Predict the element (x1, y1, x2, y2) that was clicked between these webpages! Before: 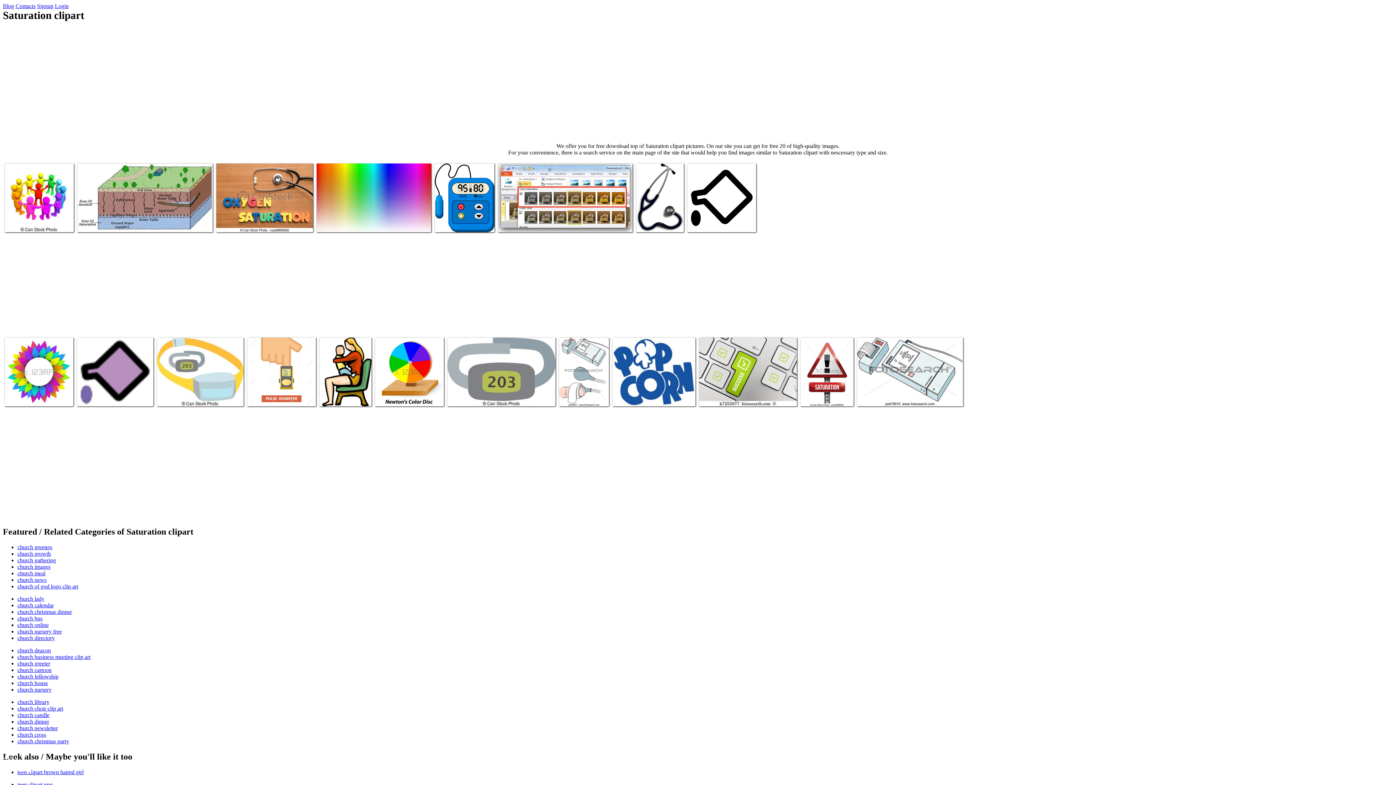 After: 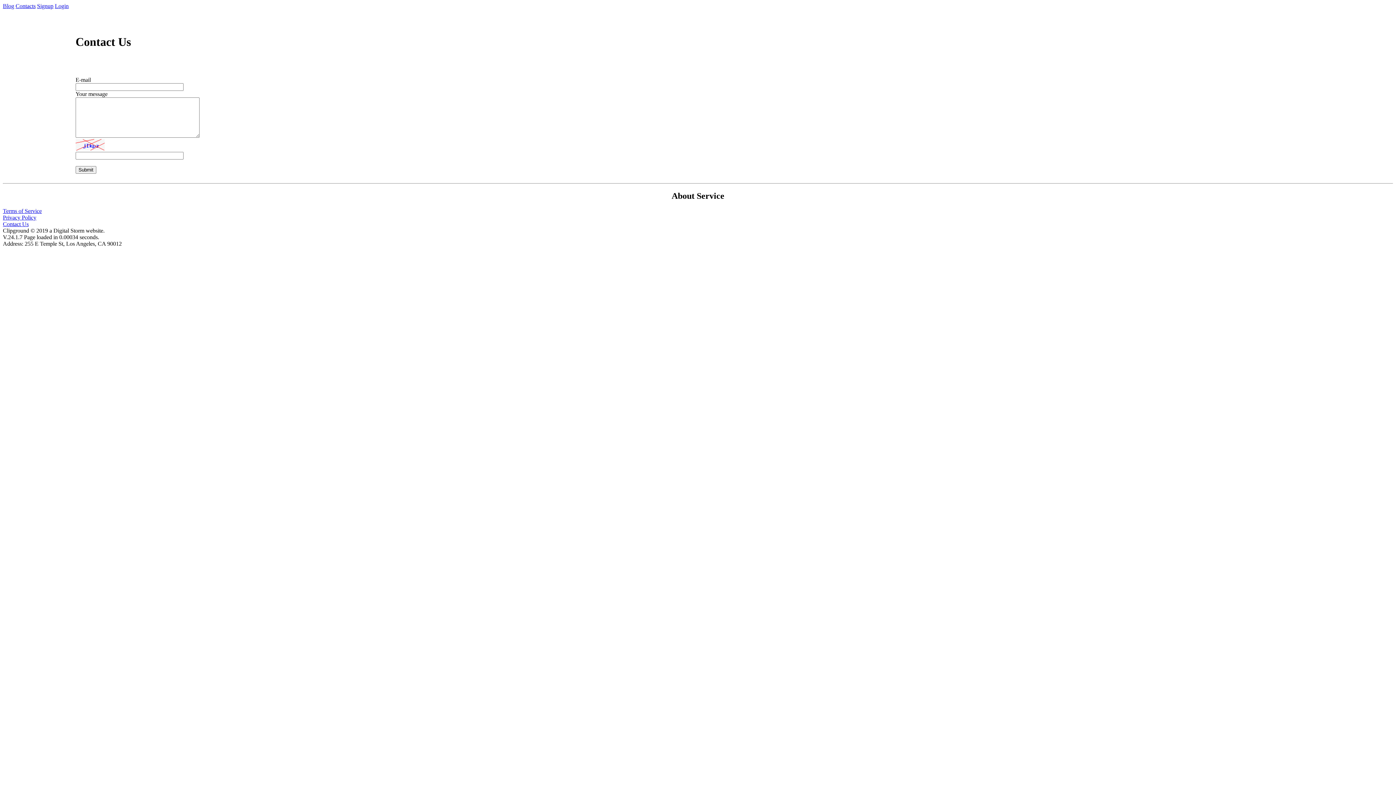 Action: label: Contacts bbox: (15, 2, 35, 9)